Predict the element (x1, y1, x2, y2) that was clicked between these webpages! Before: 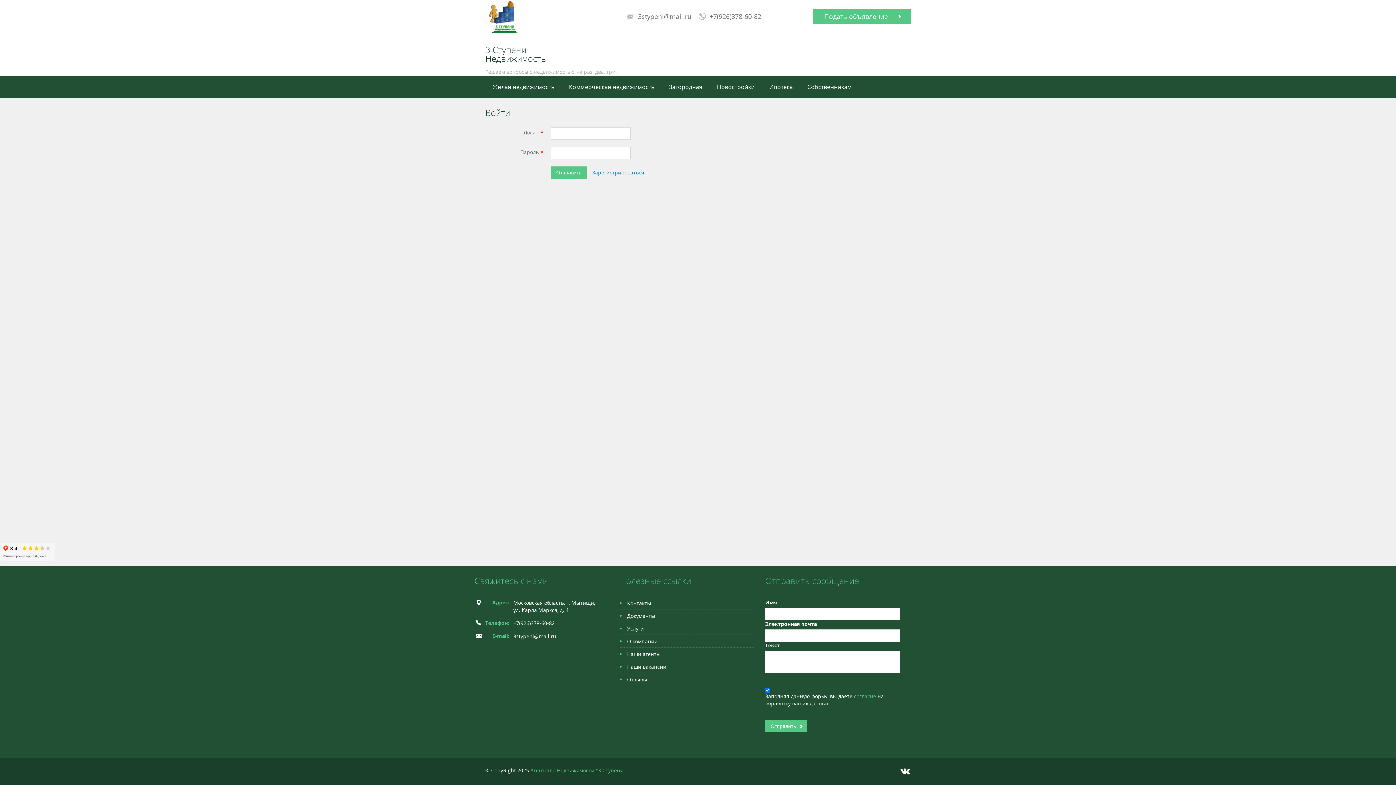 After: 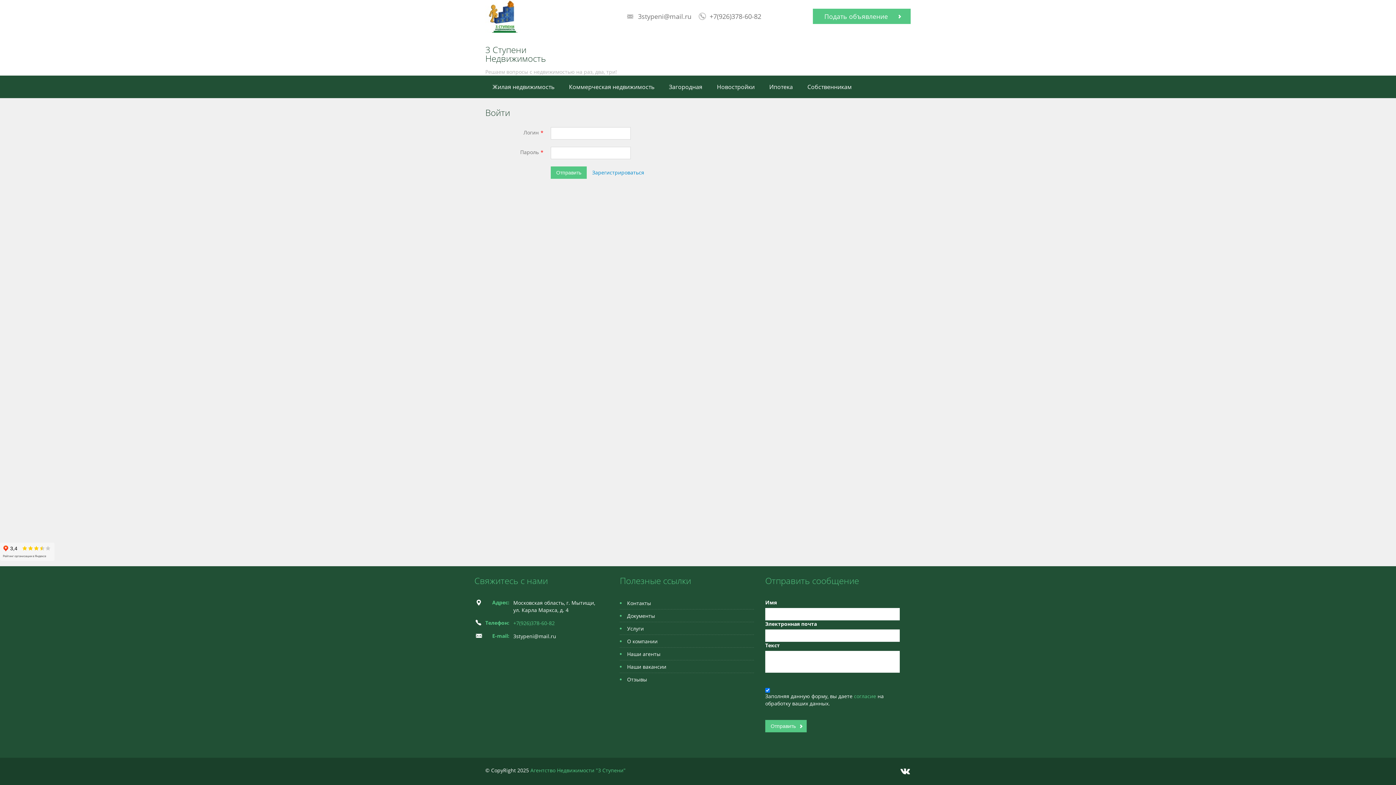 Action: label: +7(926)378-60-82 bbox: (513, 620, 554, 626)